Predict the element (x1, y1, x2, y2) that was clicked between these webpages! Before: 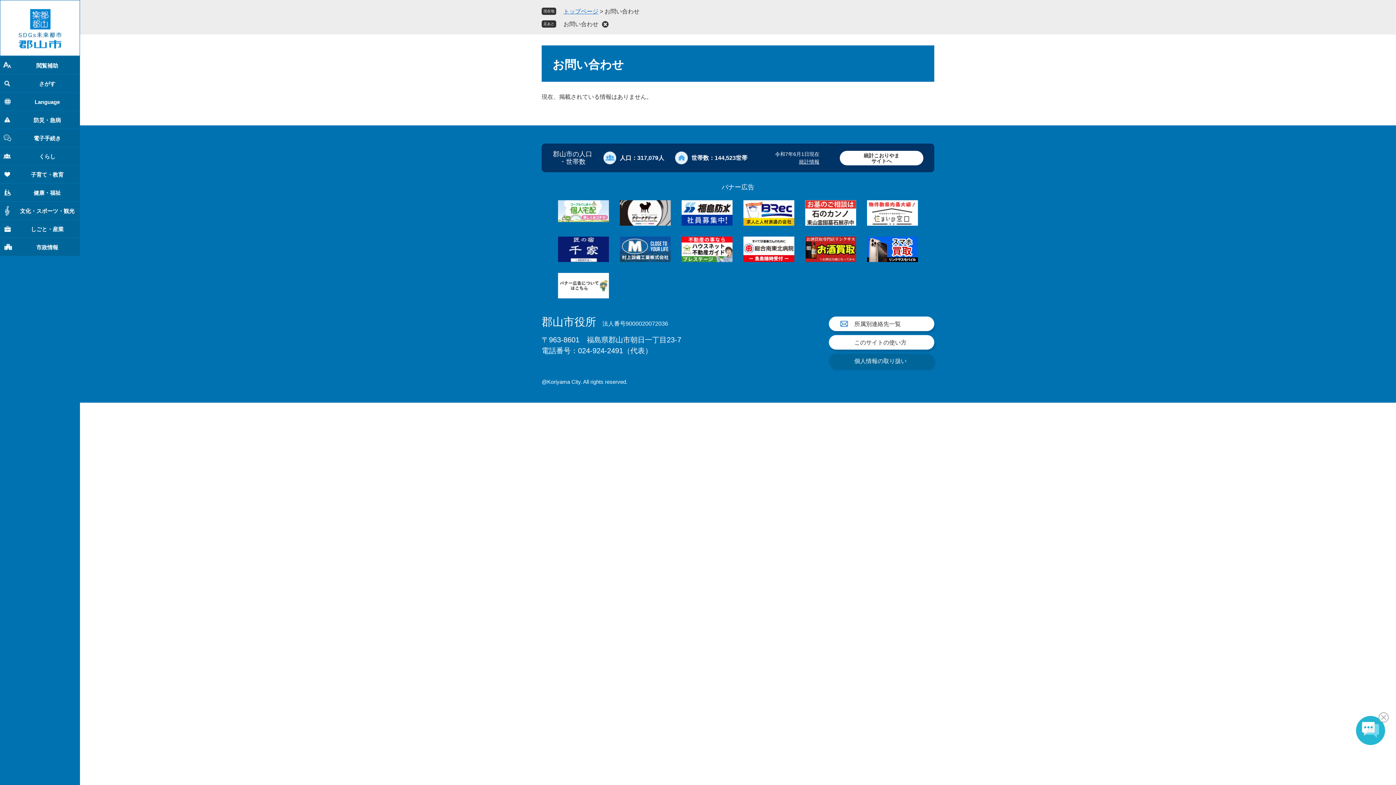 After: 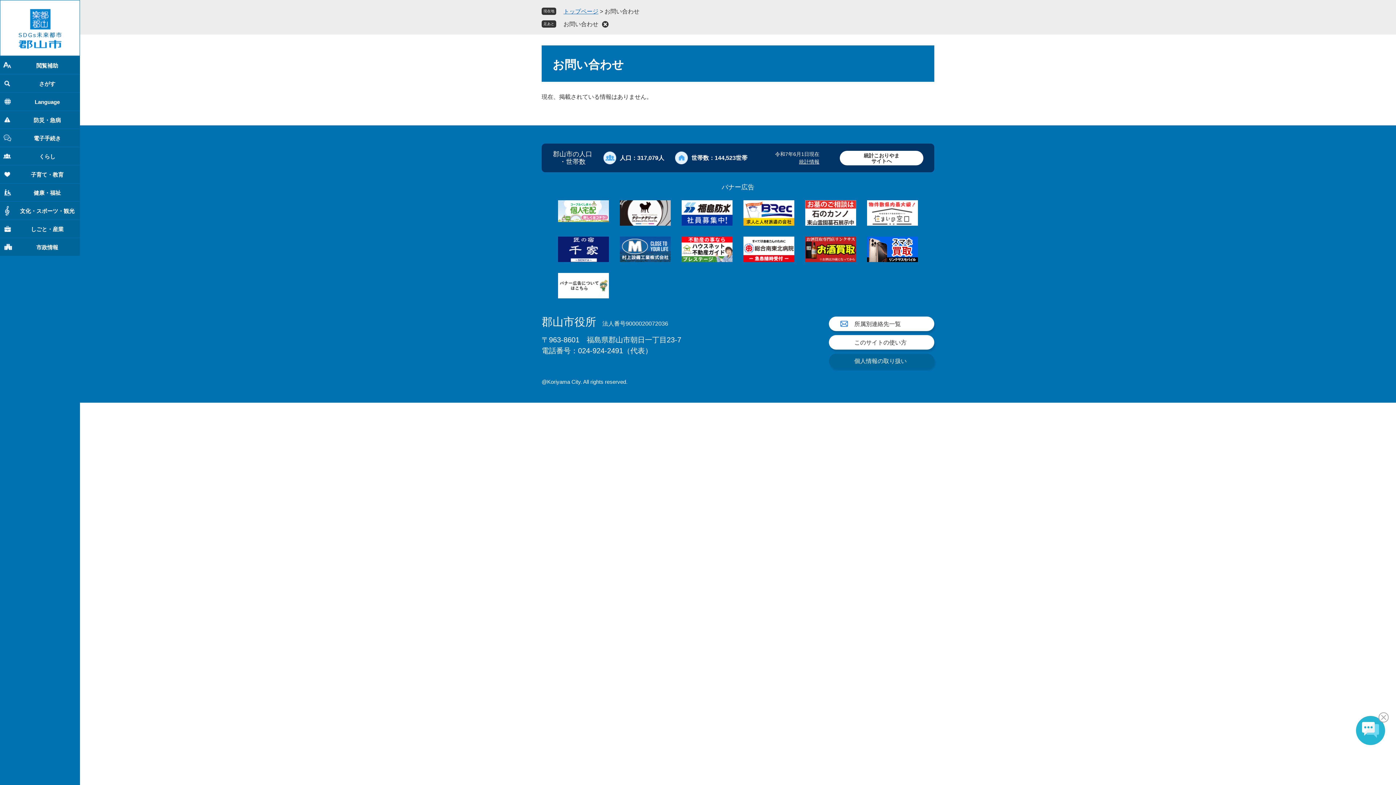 Action: bbox: (743, 236, 794, 262)